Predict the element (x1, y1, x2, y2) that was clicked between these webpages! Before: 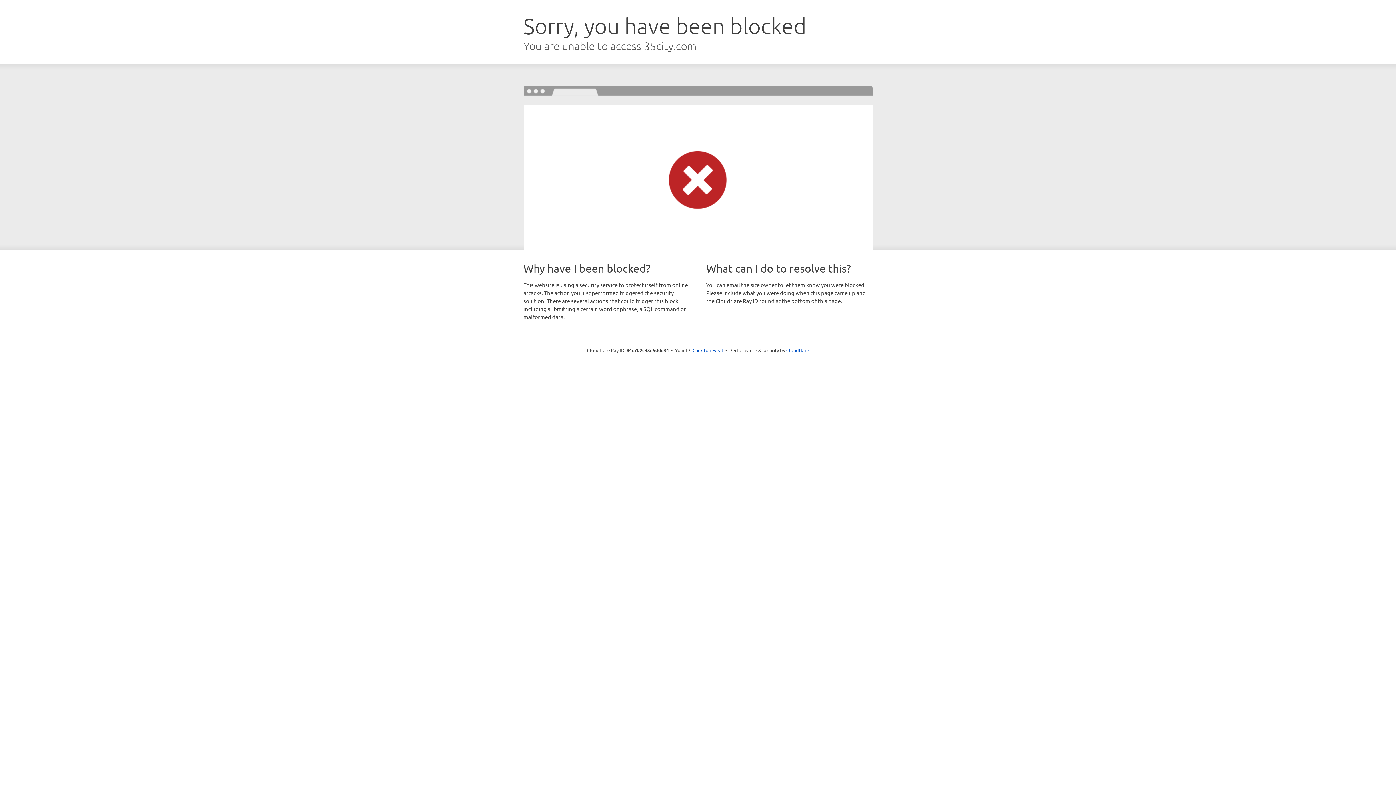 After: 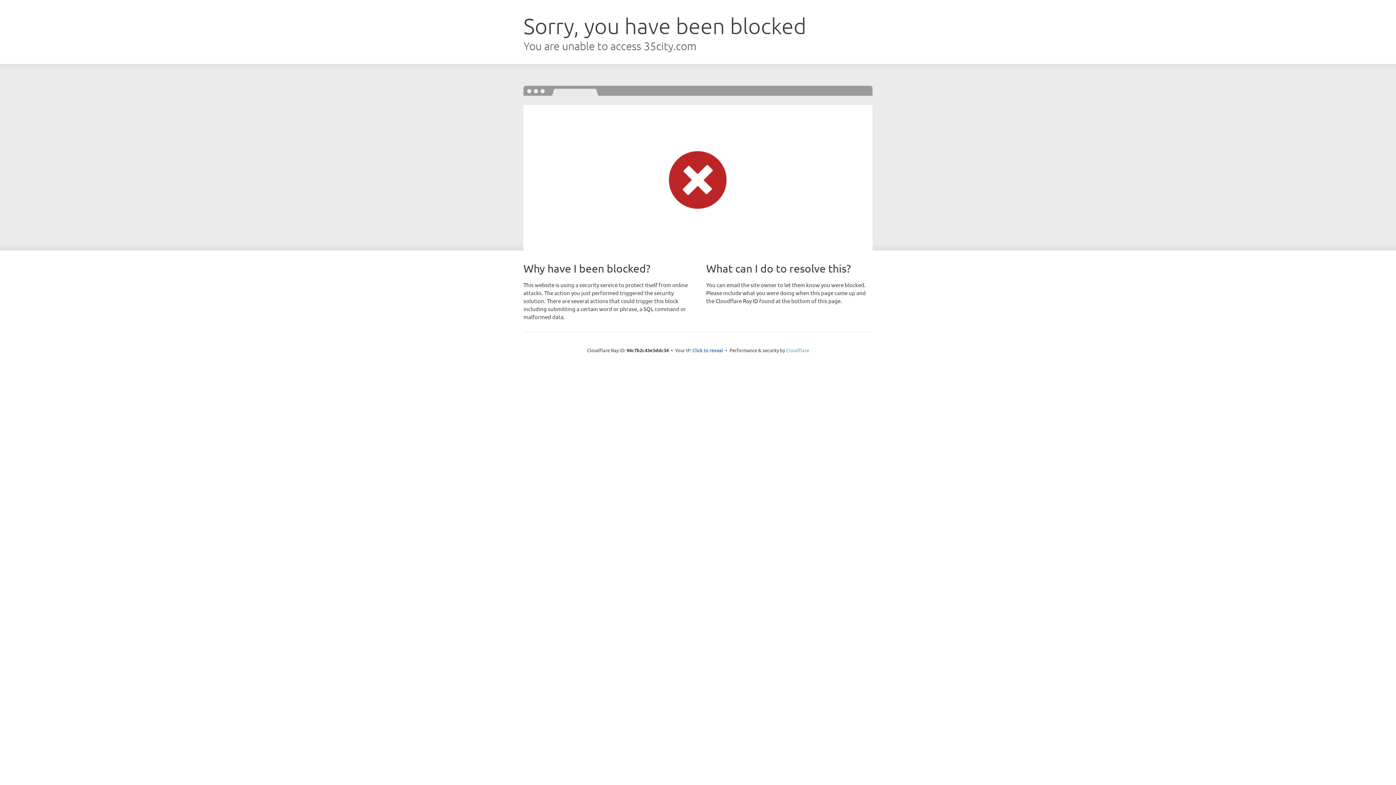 Action: label: Cloudflare bbox: (786, 347, 809, 353)